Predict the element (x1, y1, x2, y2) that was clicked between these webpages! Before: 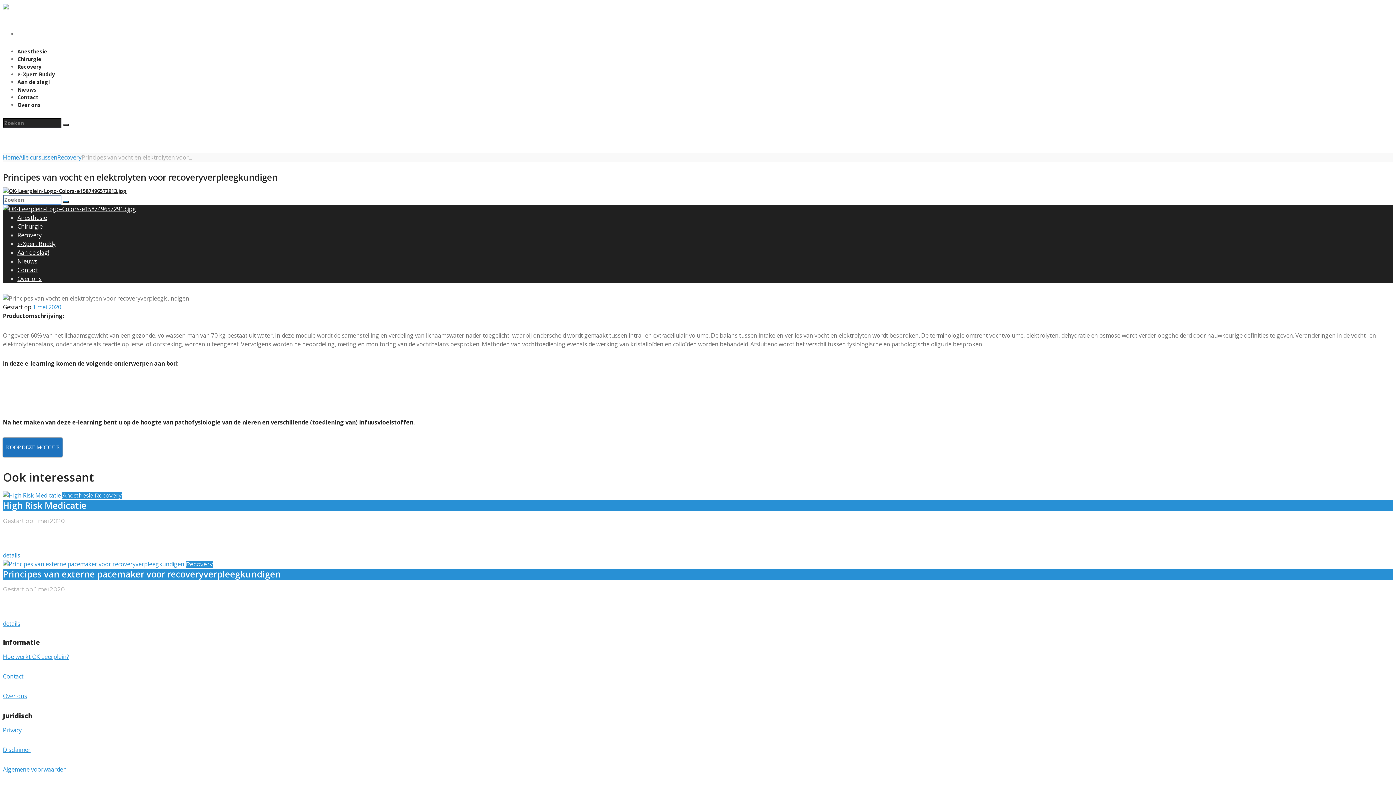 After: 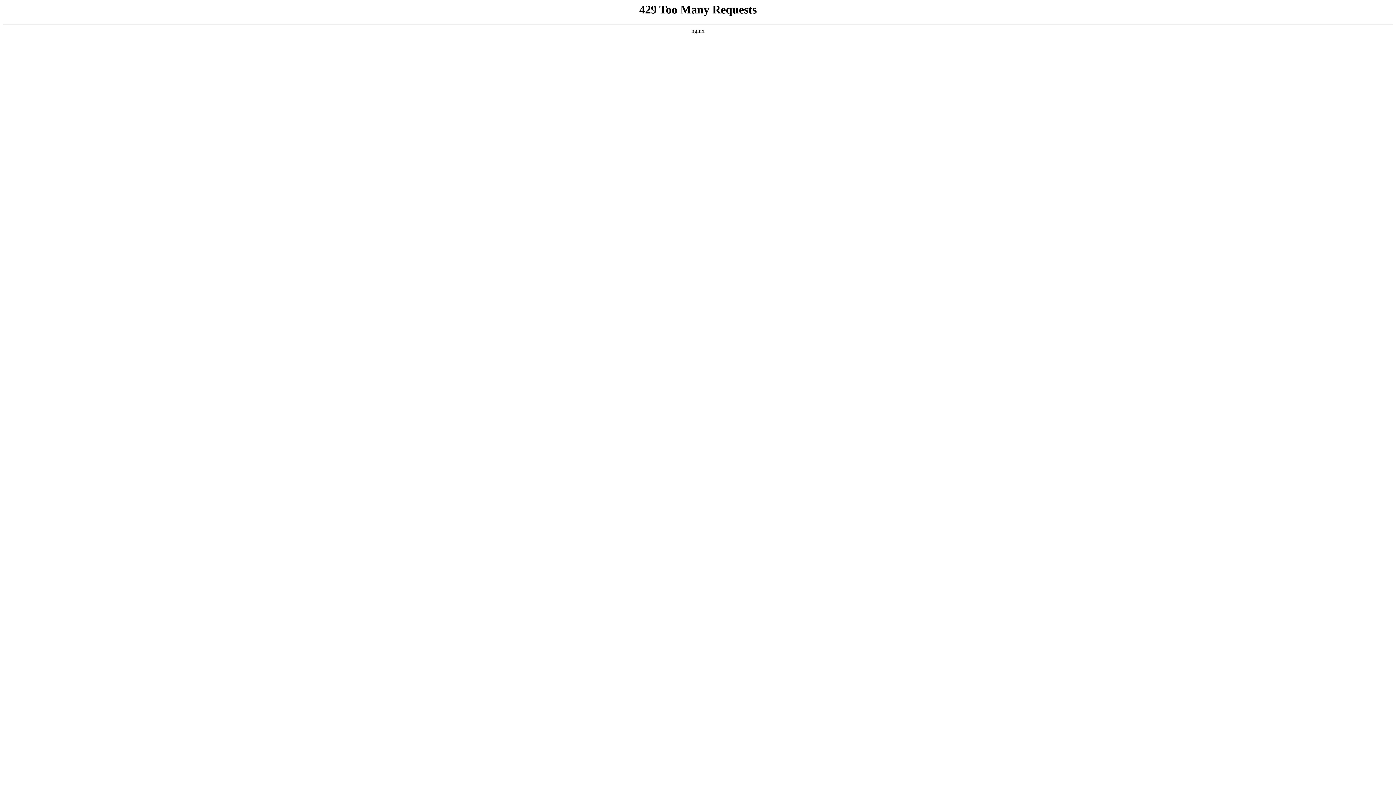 Action: label: Disclaimer bbox: (2, 746, 30, 754)